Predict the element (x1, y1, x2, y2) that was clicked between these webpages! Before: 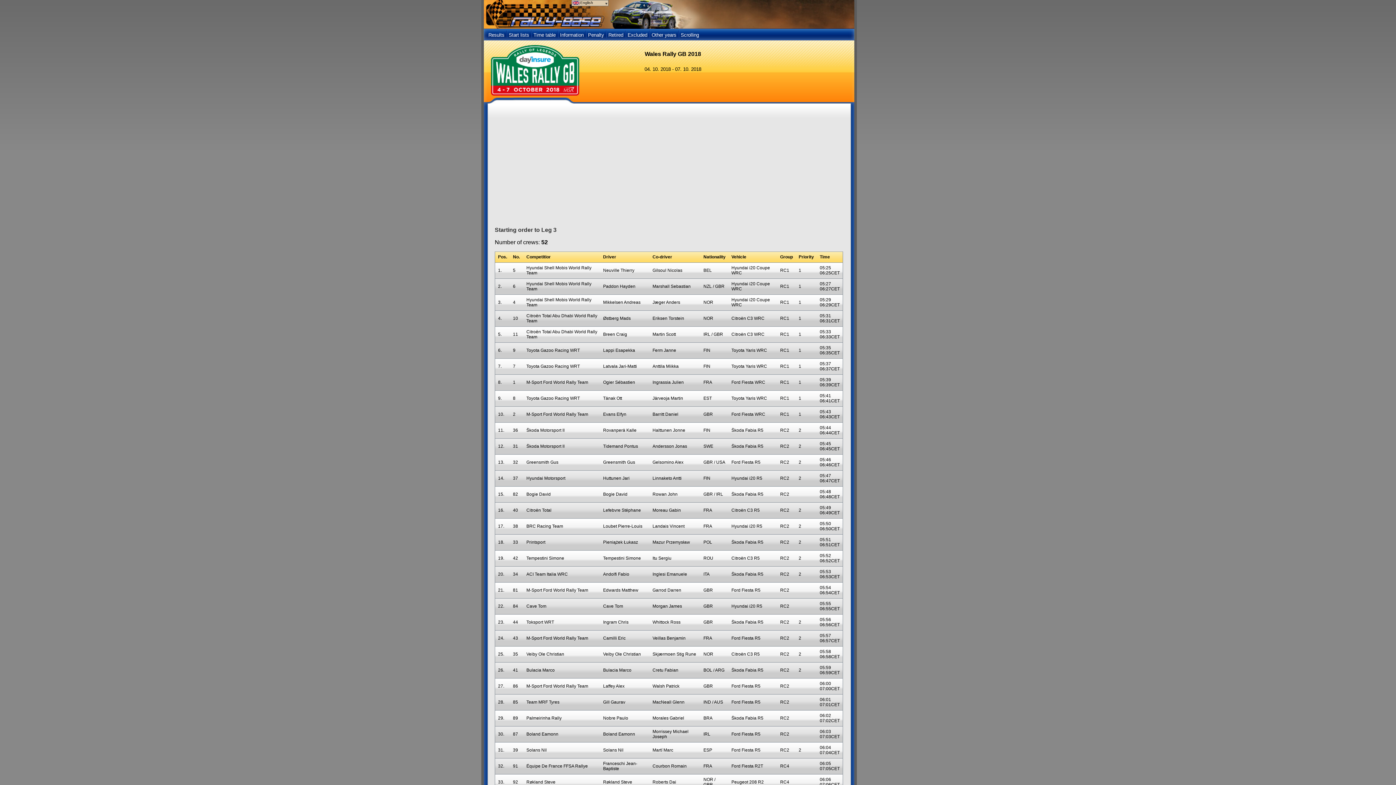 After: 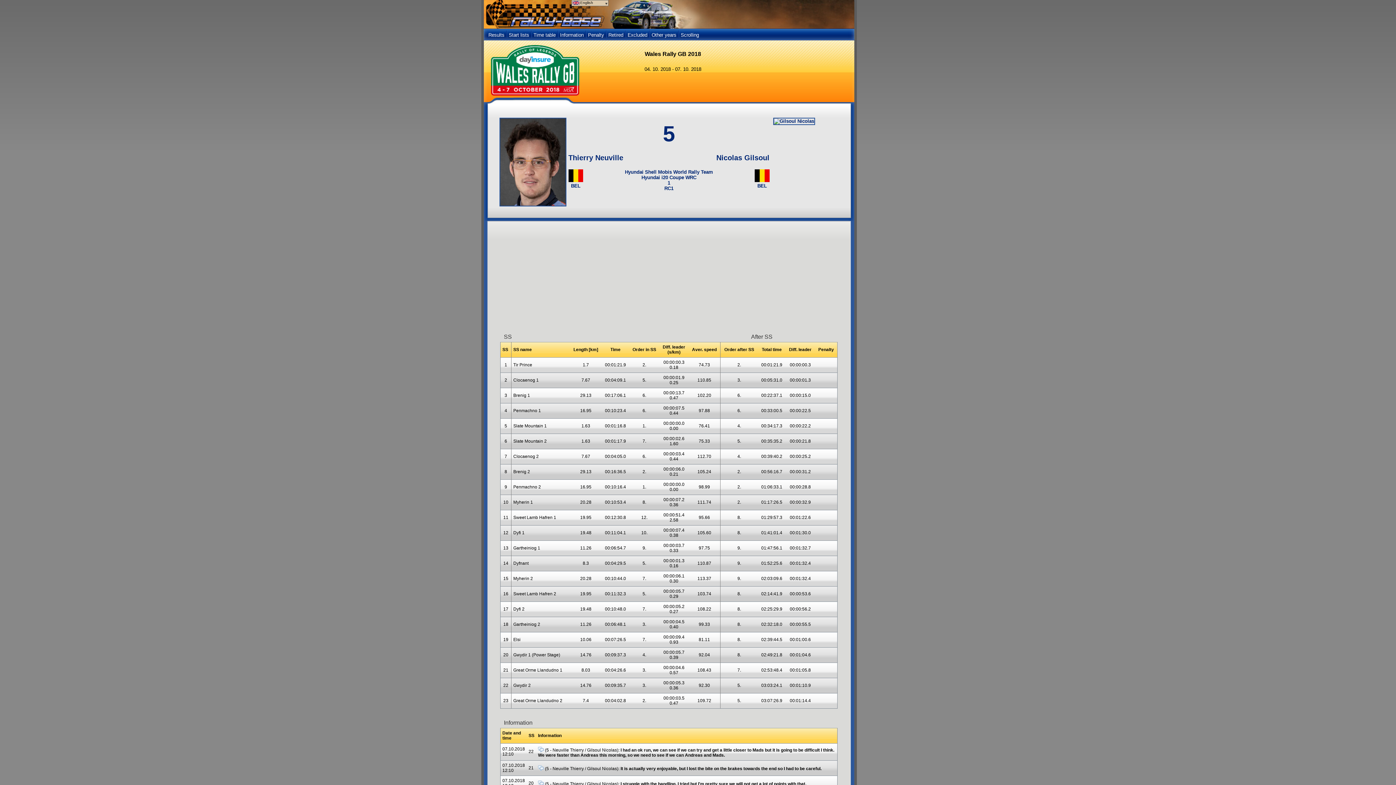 Action: bbox: (603, 268, 634, 273) label: Neuville Thierry